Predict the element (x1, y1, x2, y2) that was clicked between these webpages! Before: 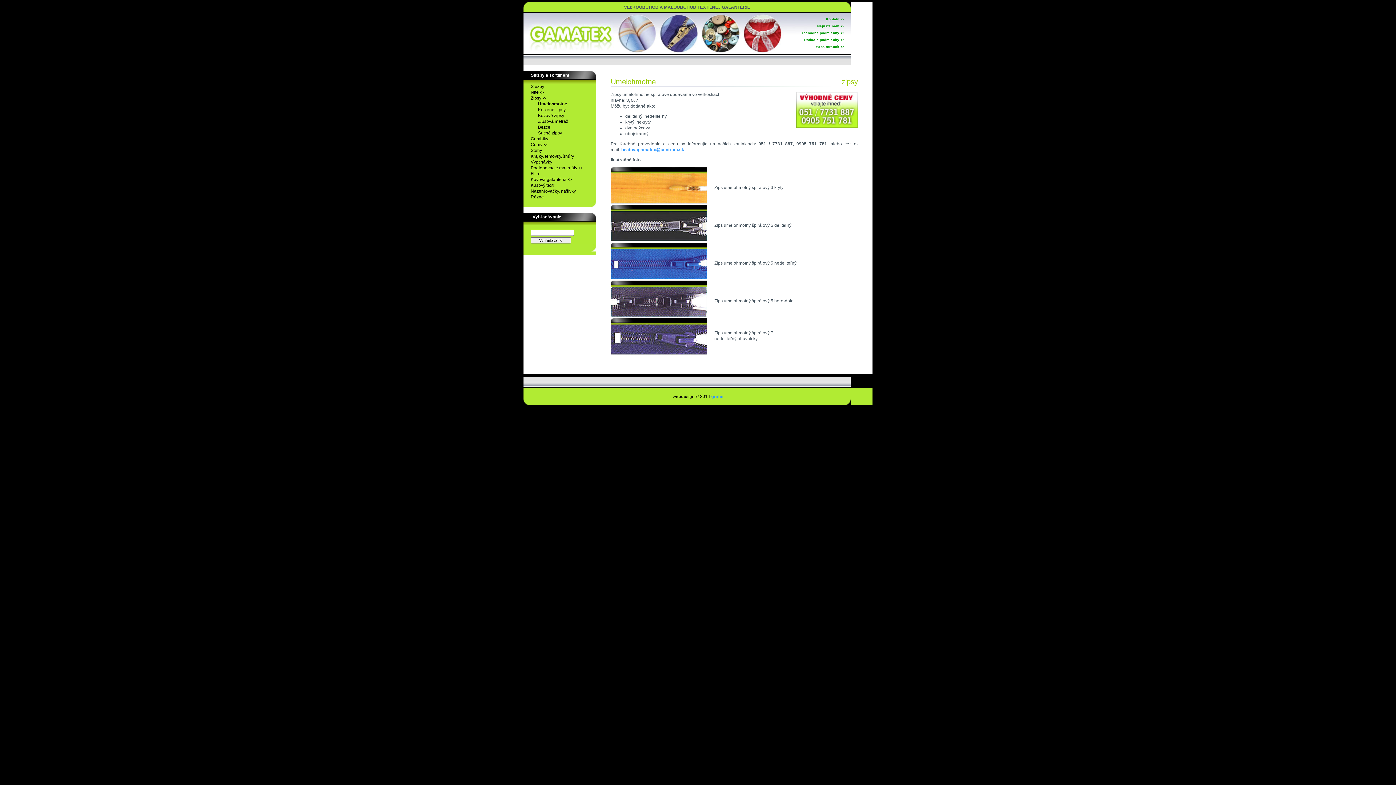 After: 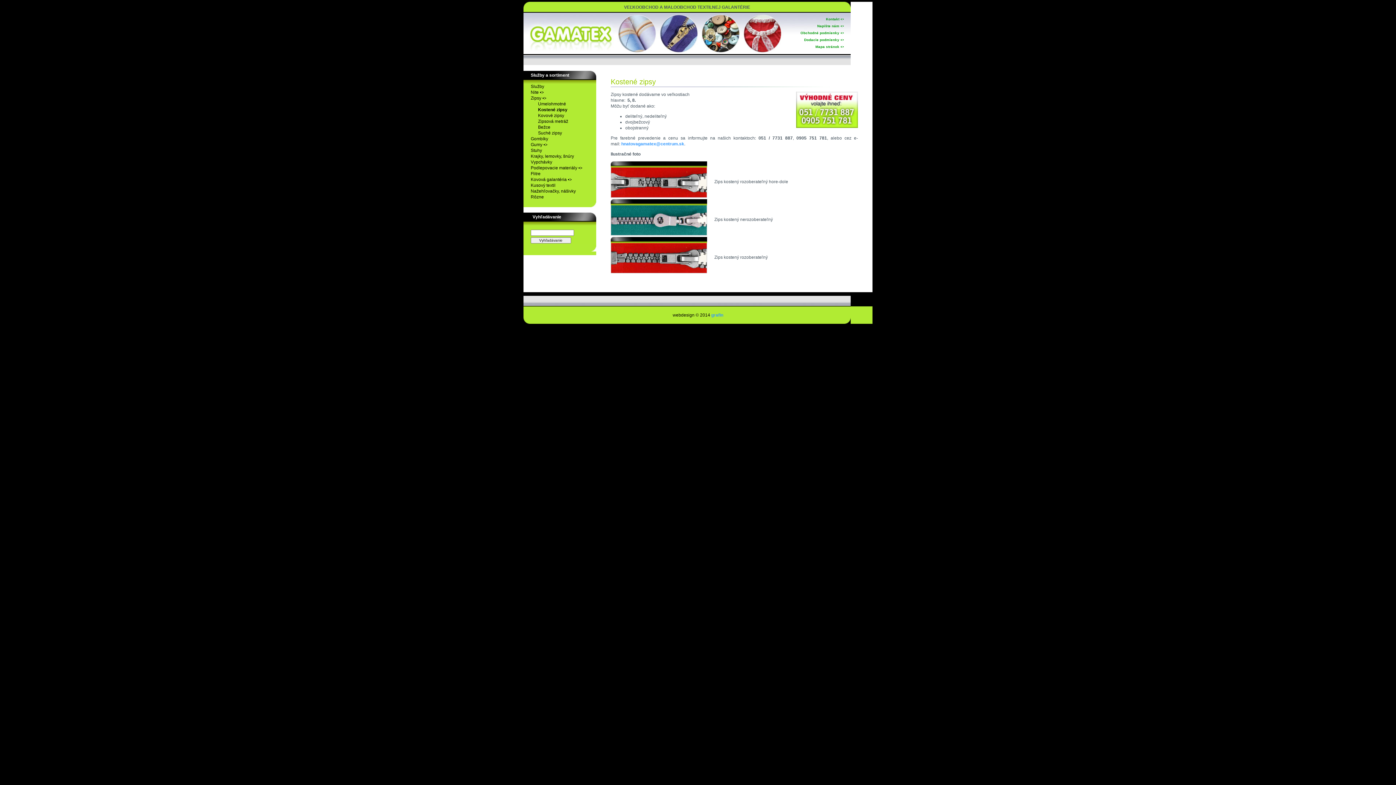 Action: bbox: (534, 106, 596, 112) label: Kostené zipsy